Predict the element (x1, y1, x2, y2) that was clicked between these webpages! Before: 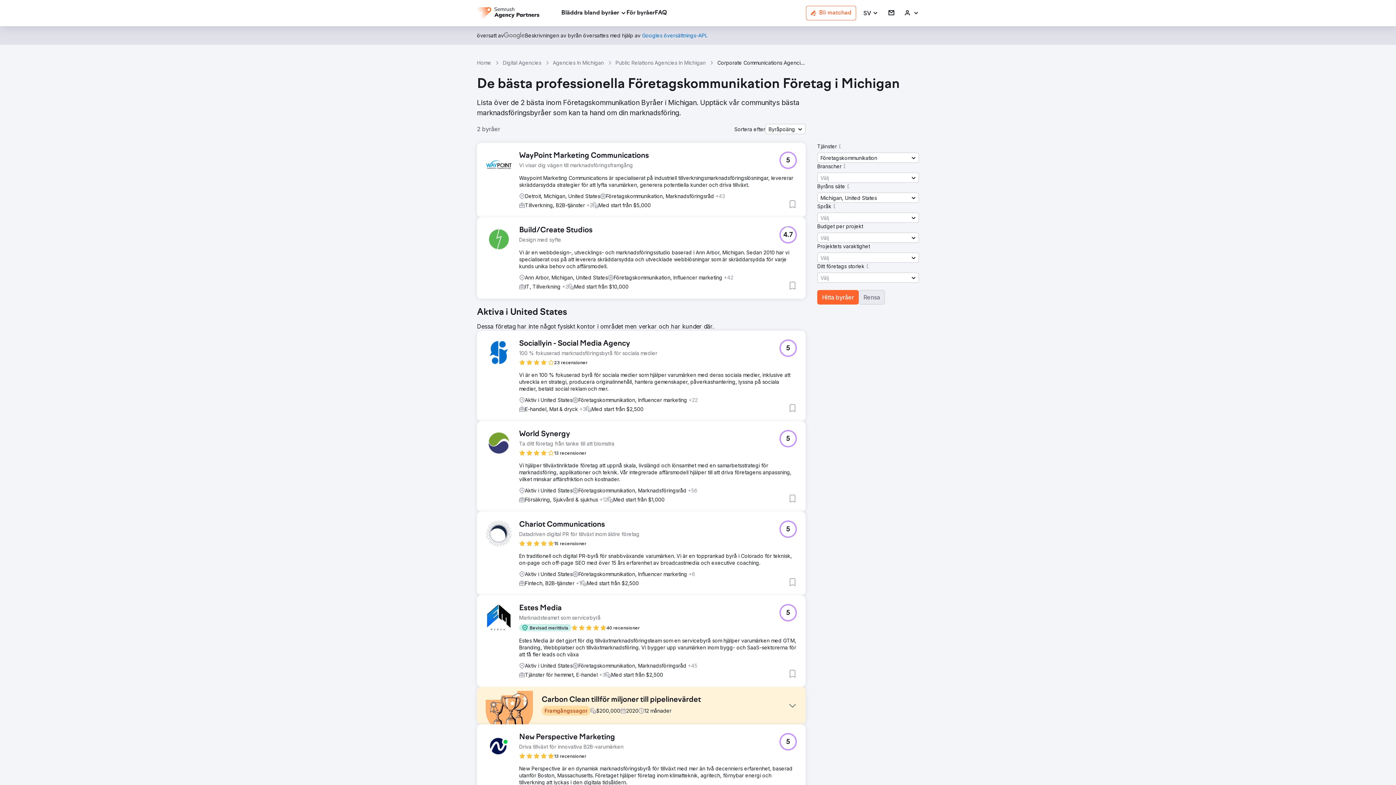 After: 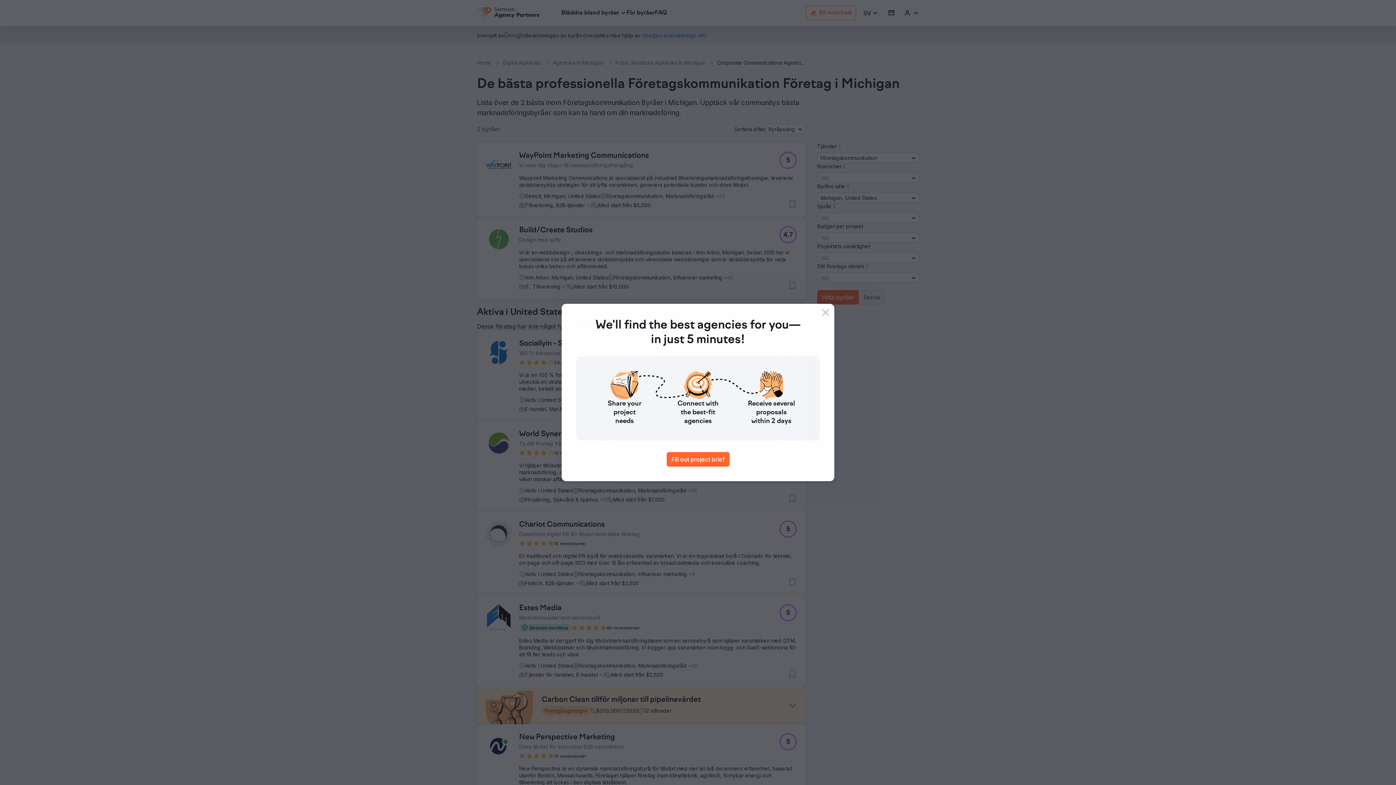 Action: label: Sociallyin - Social Media Agency bbox: (519, 339, 657, 348)